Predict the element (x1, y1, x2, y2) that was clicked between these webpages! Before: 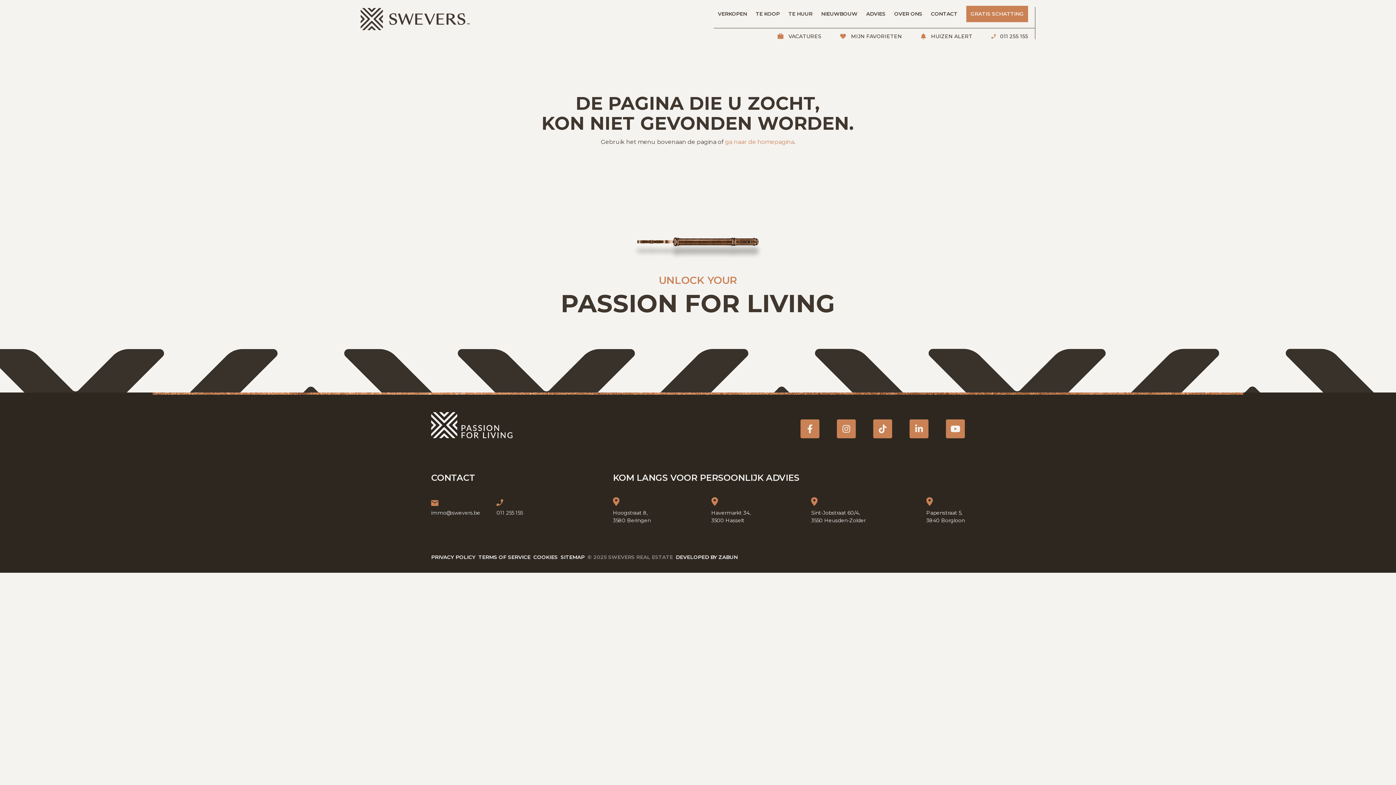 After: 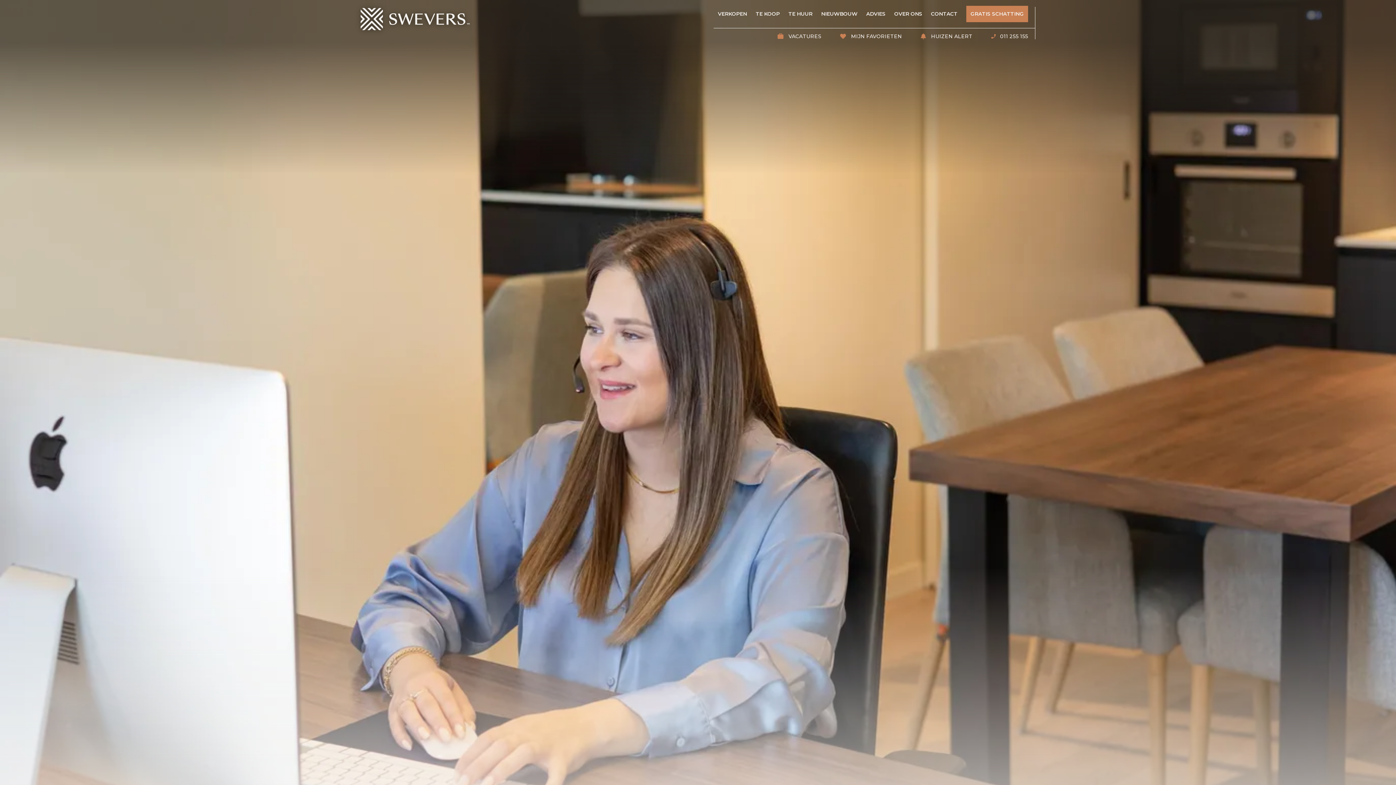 Action: label: CONTACT bbox: (926, 5, 962, 22)